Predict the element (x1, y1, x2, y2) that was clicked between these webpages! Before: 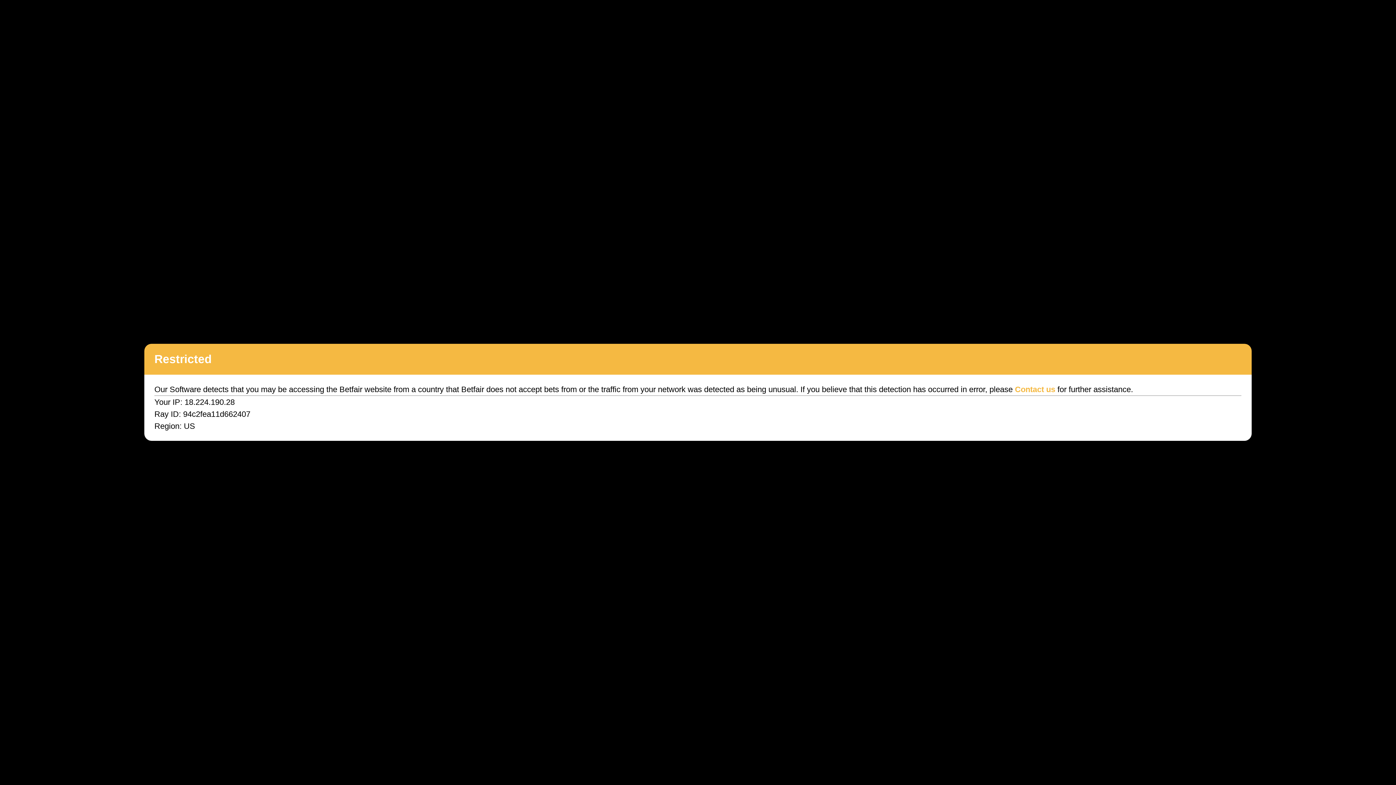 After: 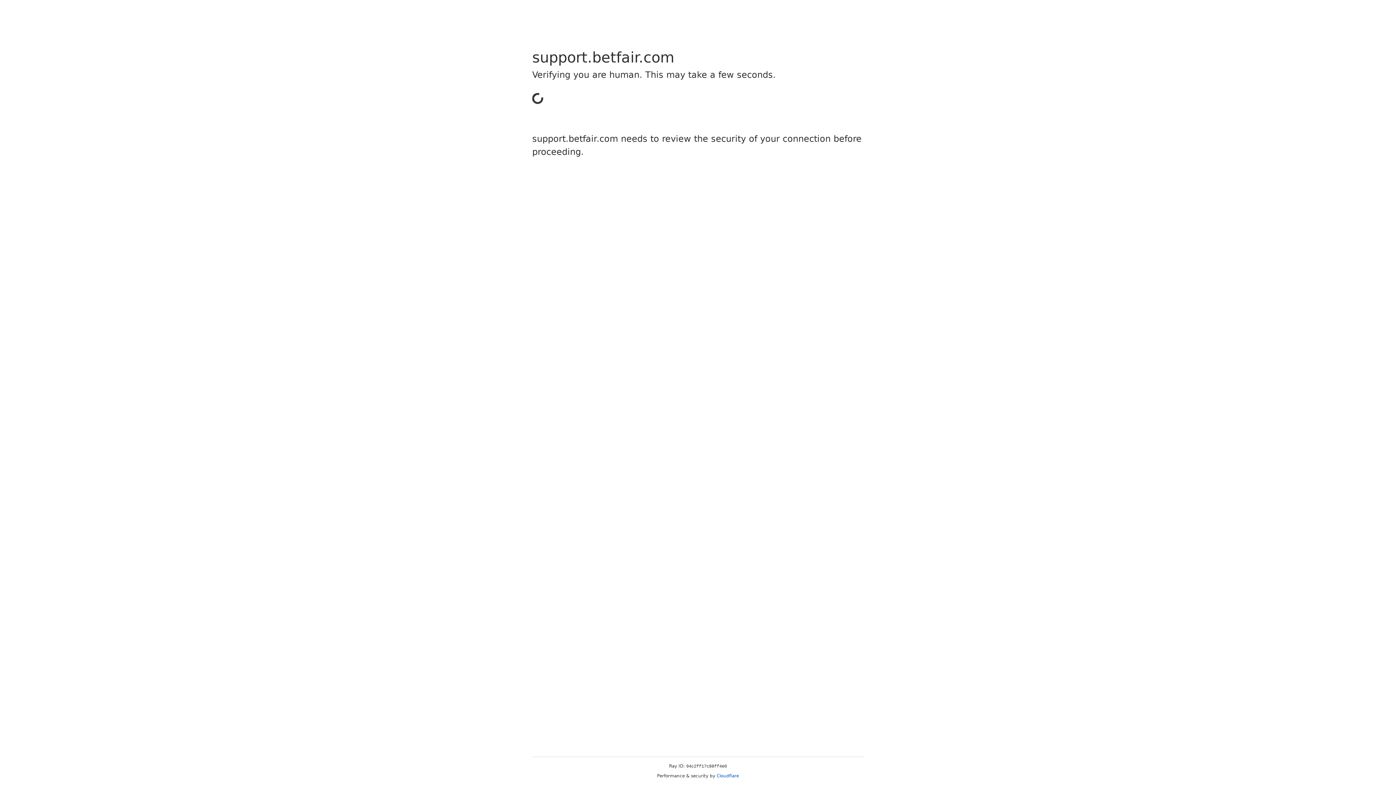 Action: label: Contact us bbox: (1015, 385, 1055, 394)